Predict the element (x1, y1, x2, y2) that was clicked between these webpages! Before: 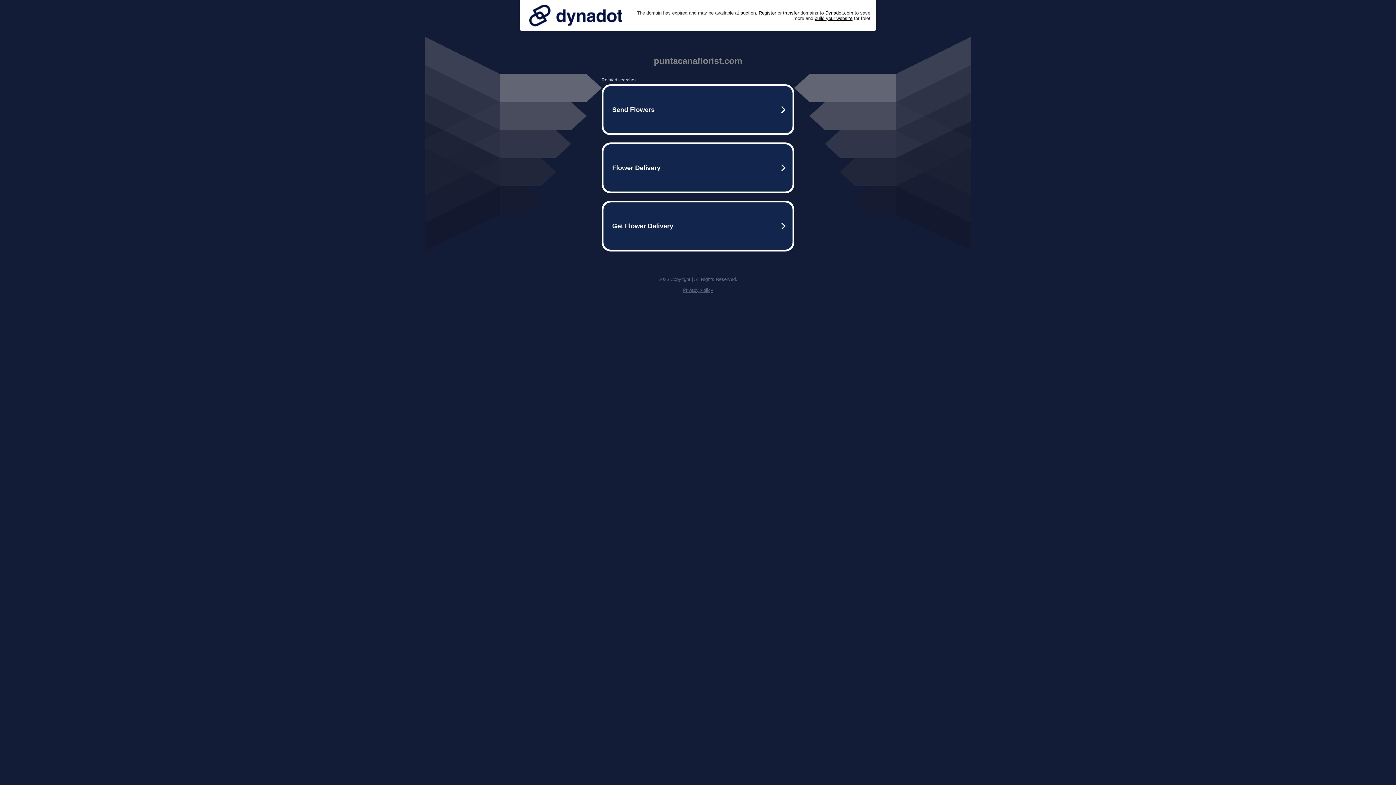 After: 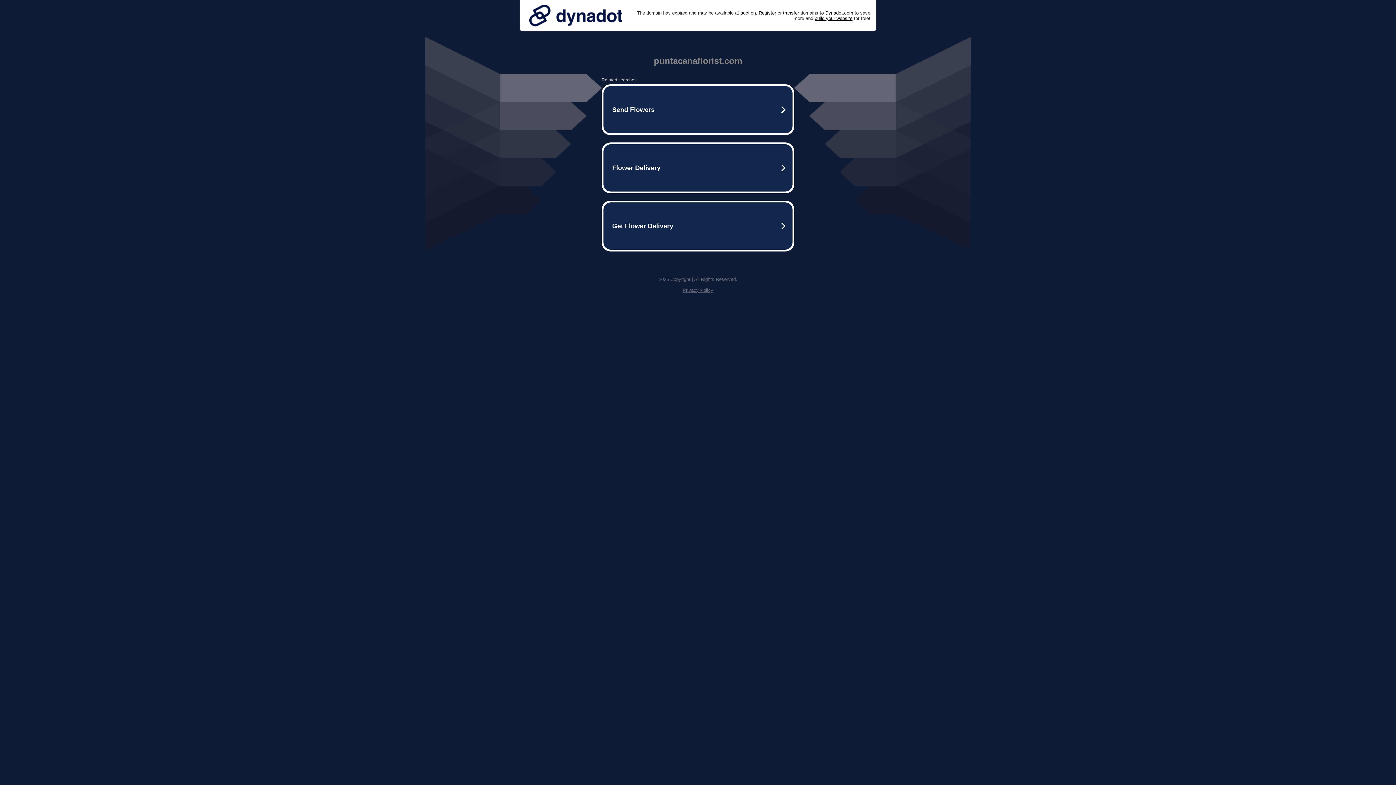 Action: bbox: (525, 0, 626, 30)